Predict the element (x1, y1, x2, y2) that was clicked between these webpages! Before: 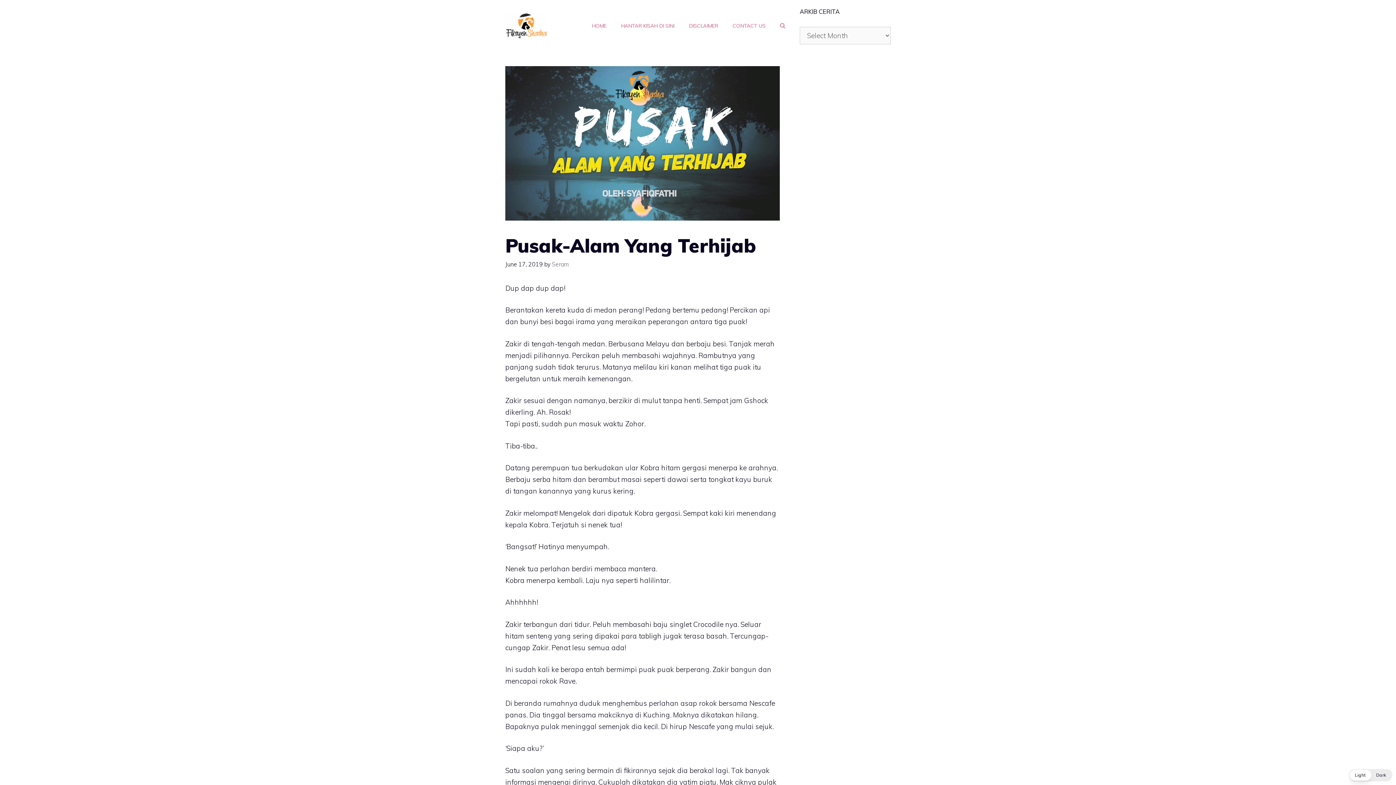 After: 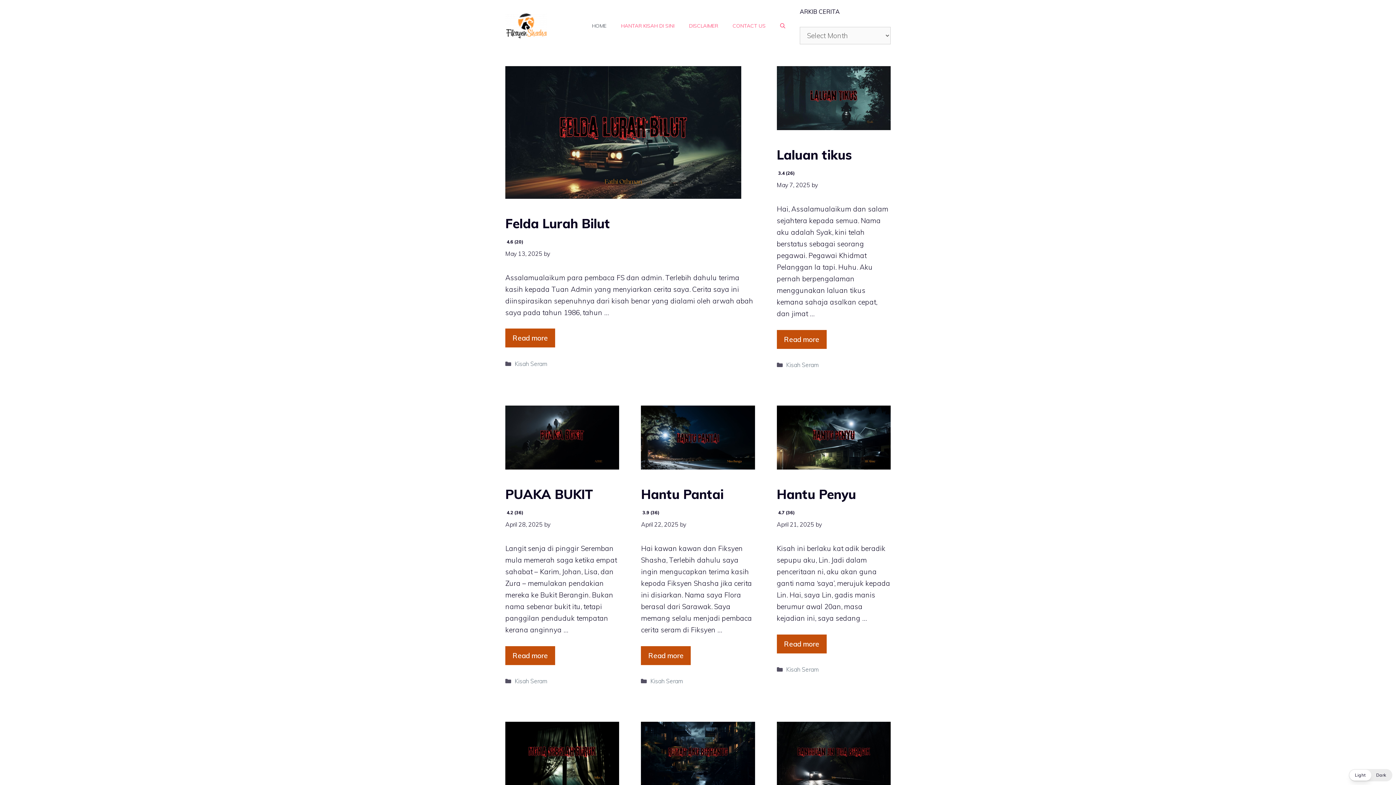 Action: bbox: (505, 20, 547, 29)